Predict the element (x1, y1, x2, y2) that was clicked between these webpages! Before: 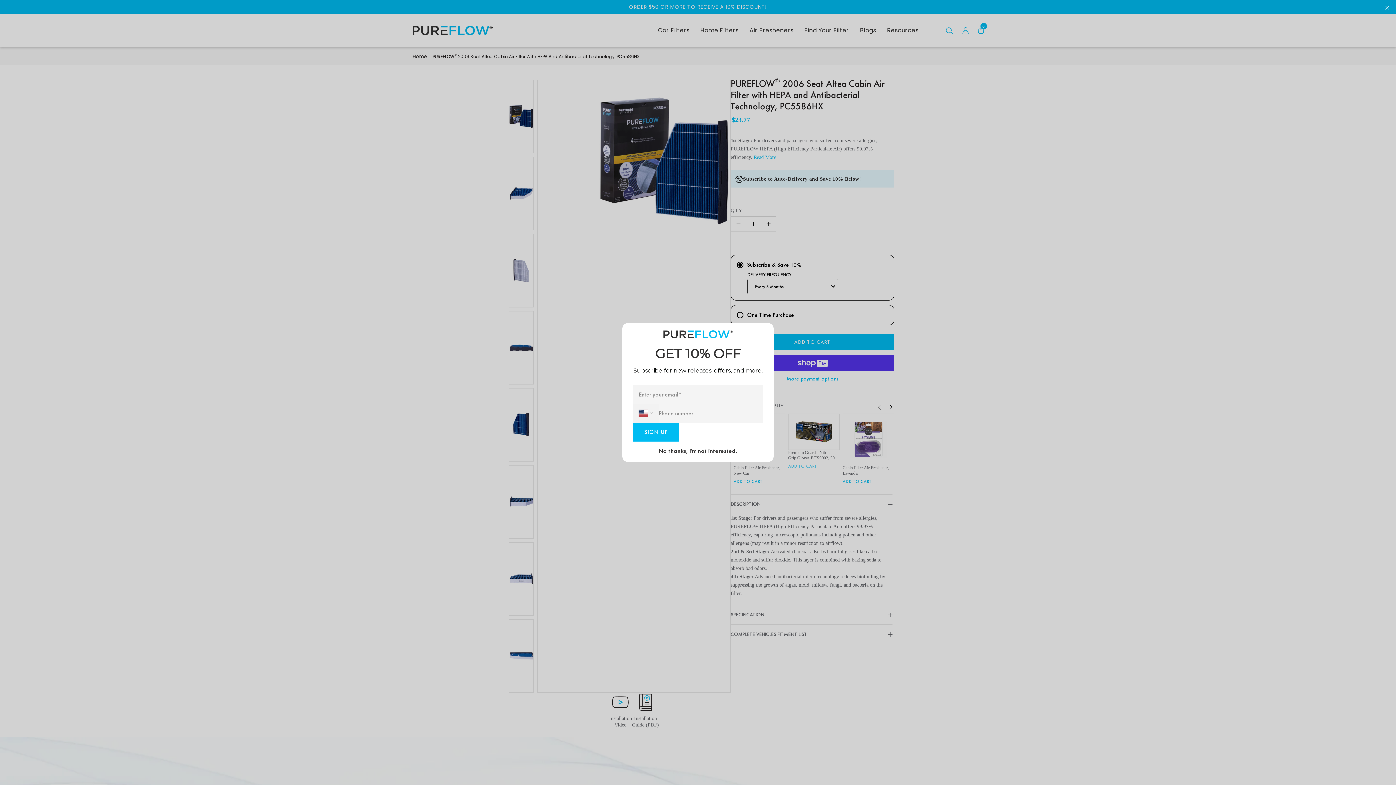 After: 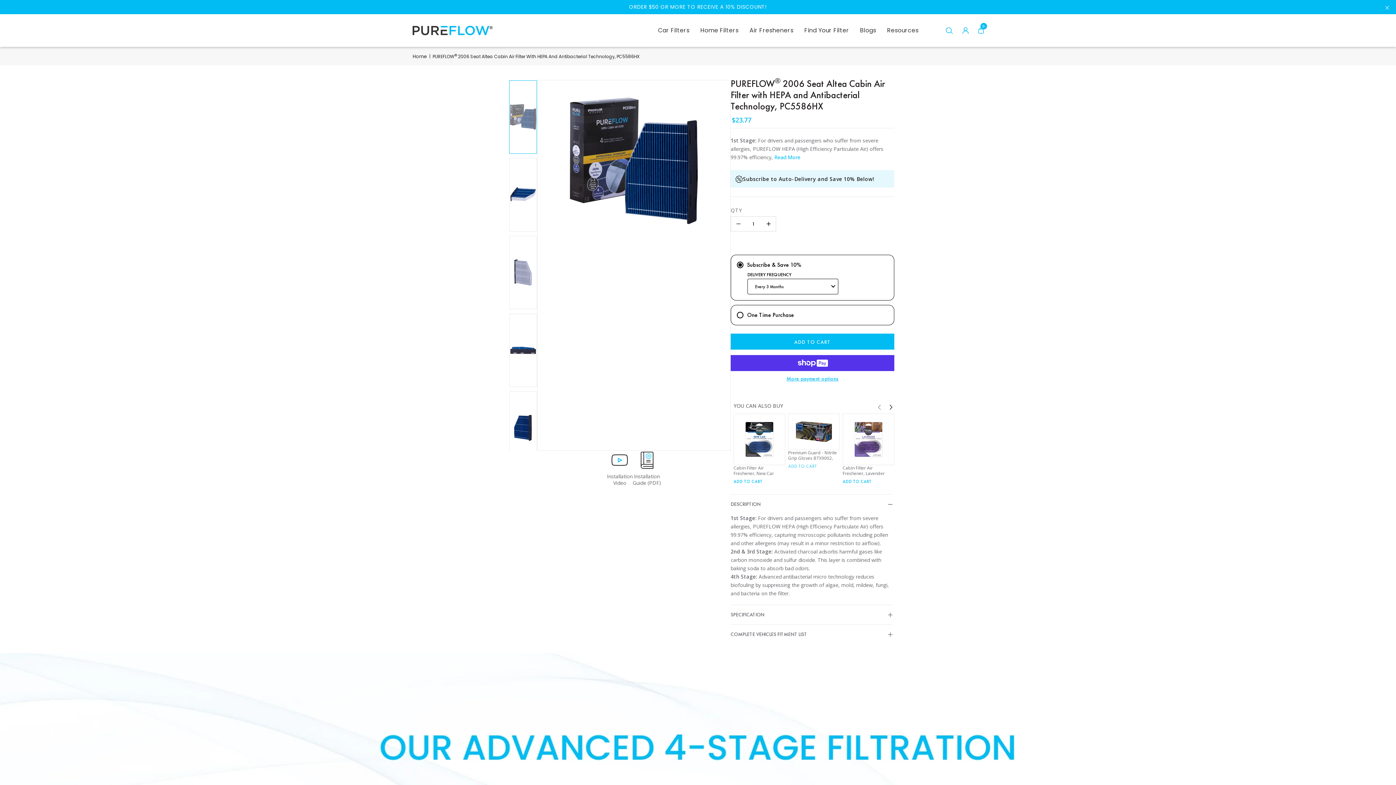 Action: bbox: (755, 326, 768, 339) label: Popup close button